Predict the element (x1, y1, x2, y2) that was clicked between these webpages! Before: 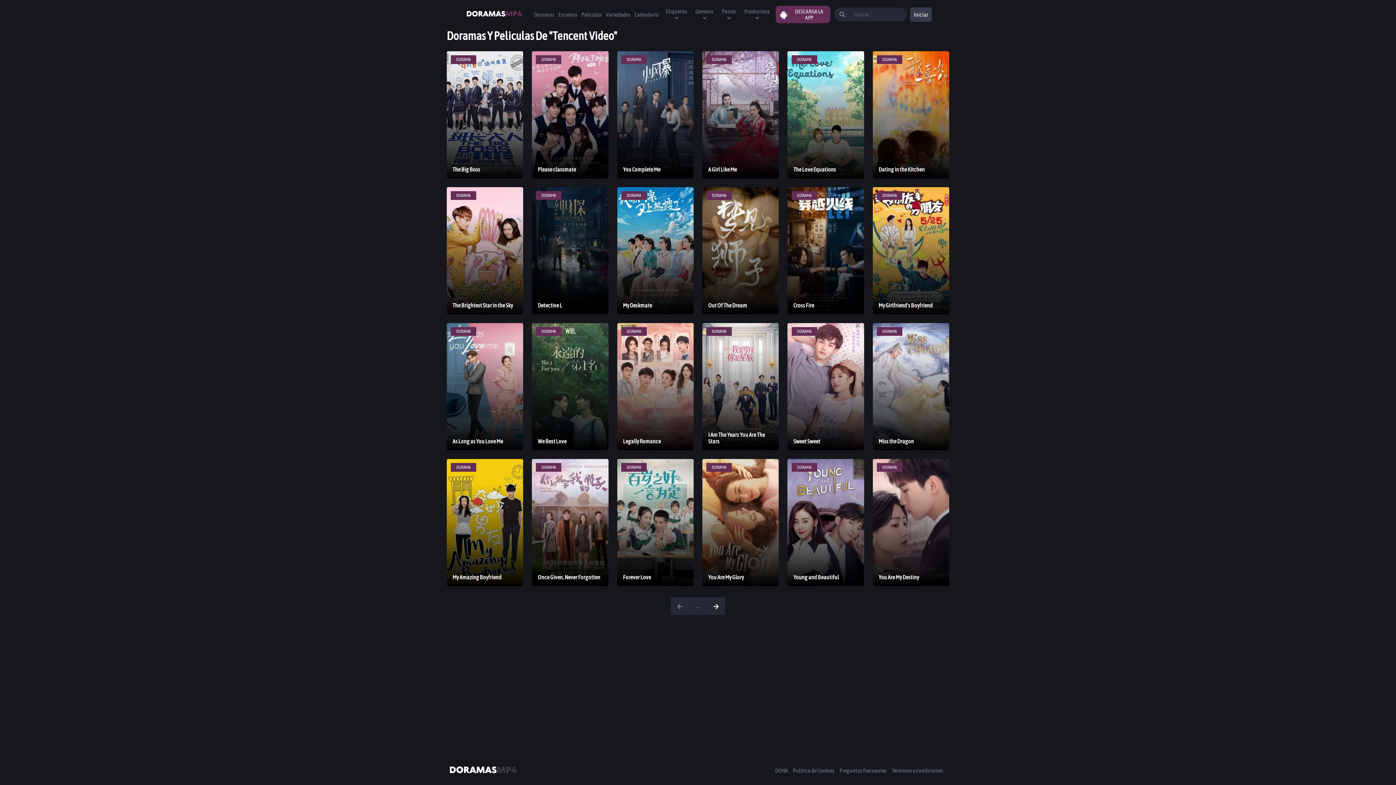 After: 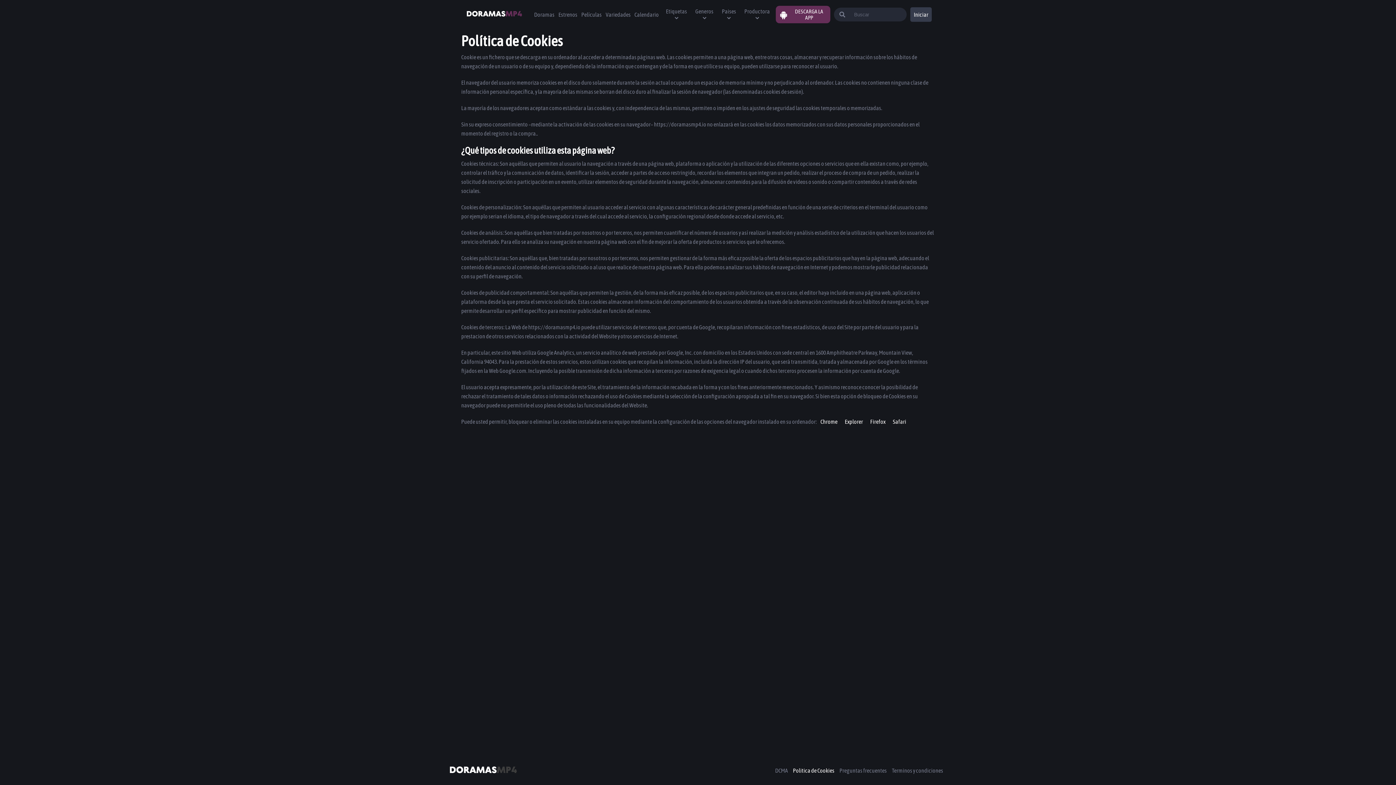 Action: label: Politica de Cookies bbox: (790, 759, 837, 782)